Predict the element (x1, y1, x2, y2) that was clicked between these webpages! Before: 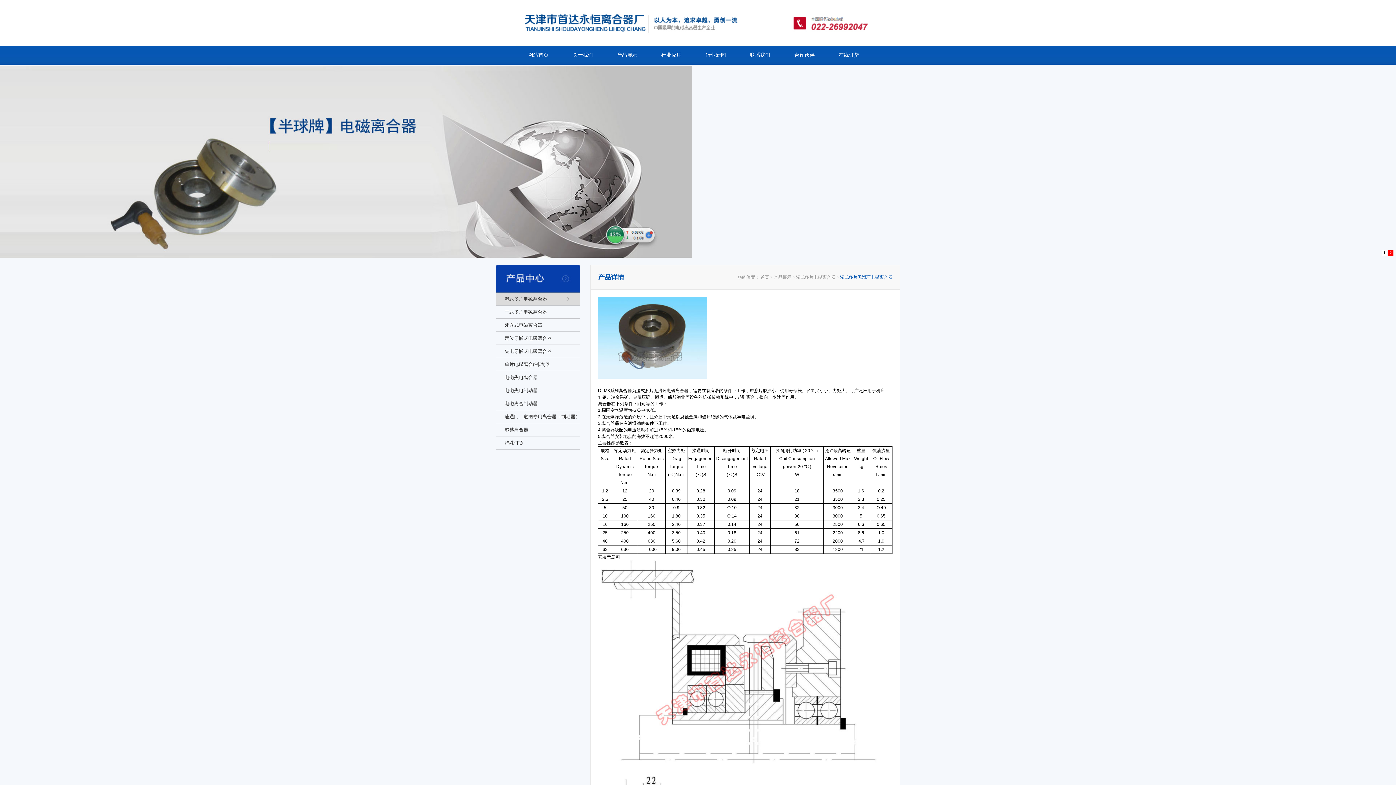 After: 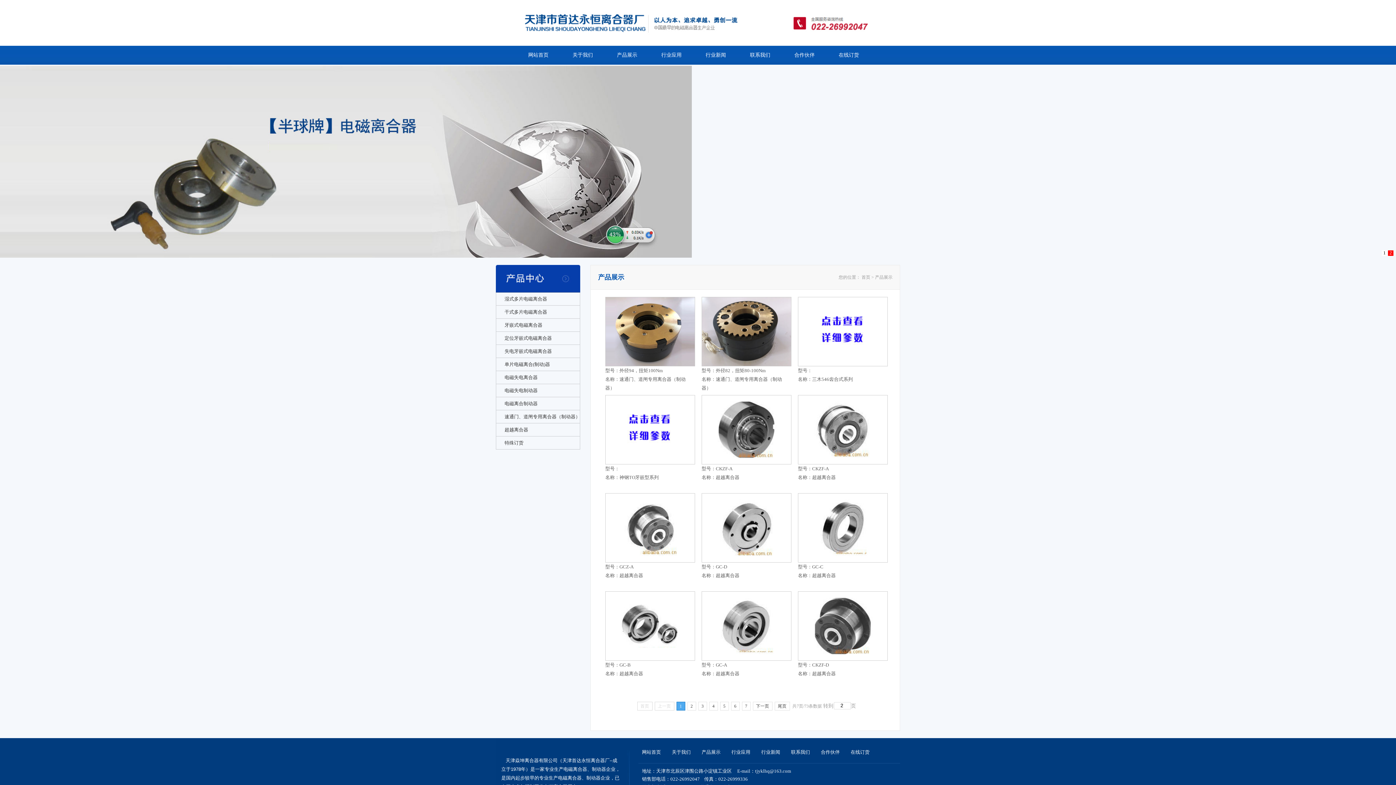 Action: bbox: (611, 45, 642, 64) label: 产品展示